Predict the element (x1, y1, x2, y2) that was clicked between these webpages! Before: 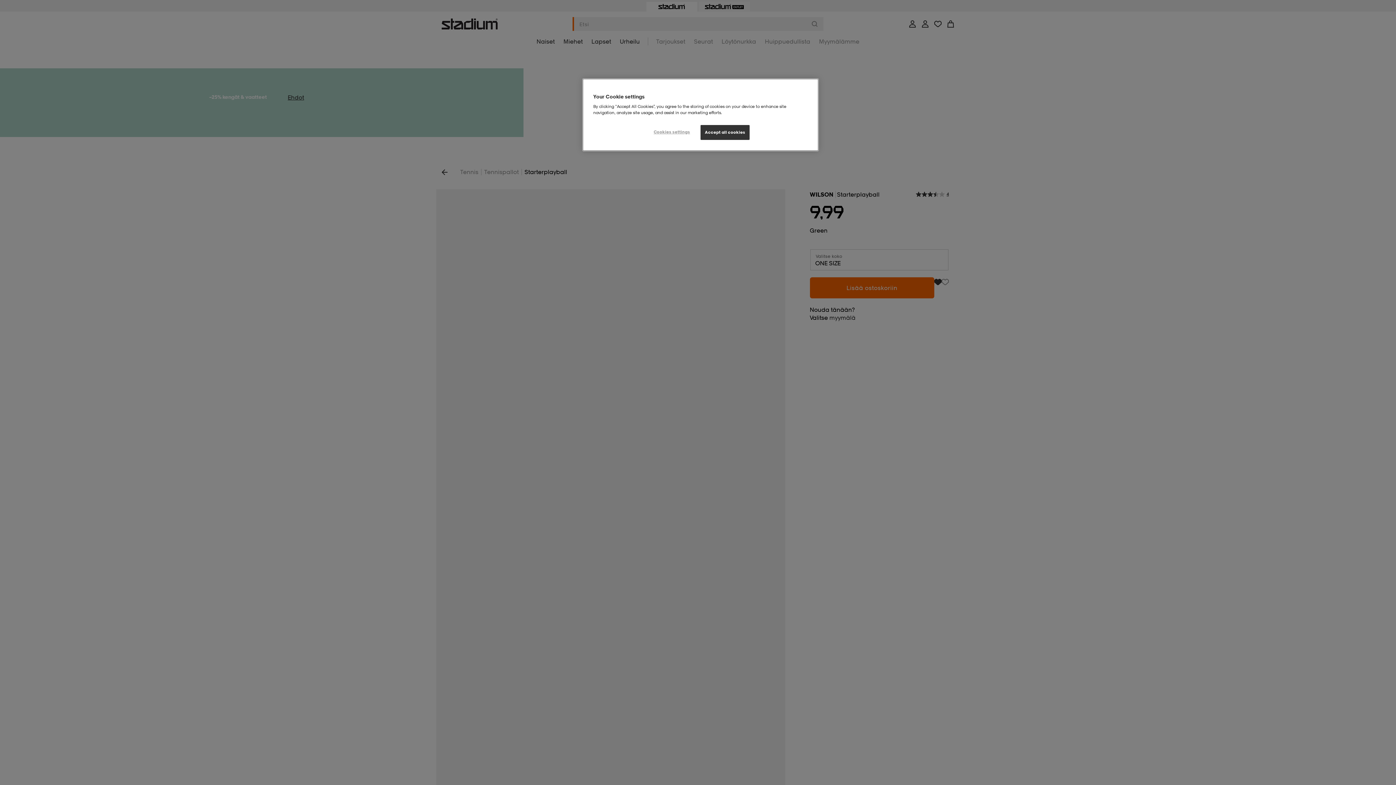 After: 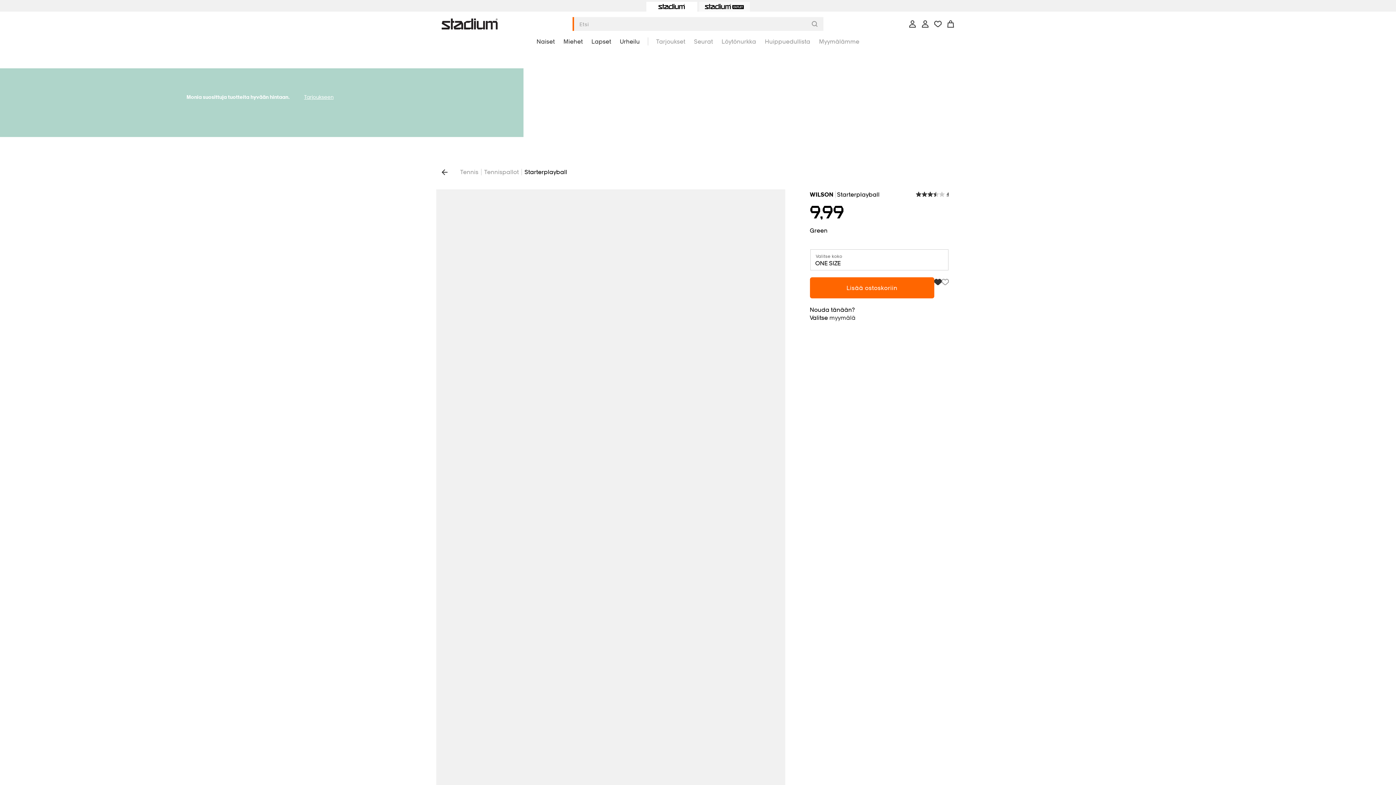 Action: label: Accept all cookies bbox: (700, 125, 749, 140)